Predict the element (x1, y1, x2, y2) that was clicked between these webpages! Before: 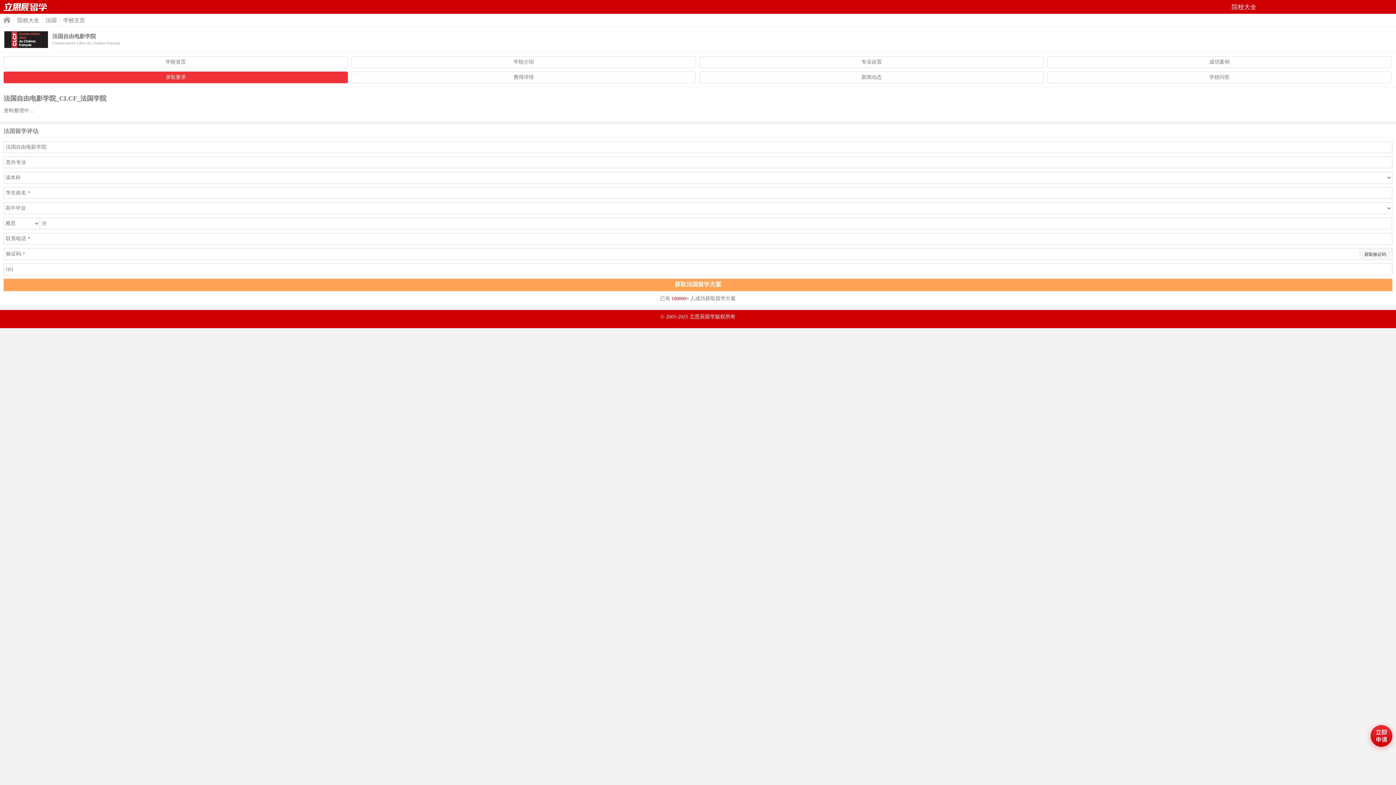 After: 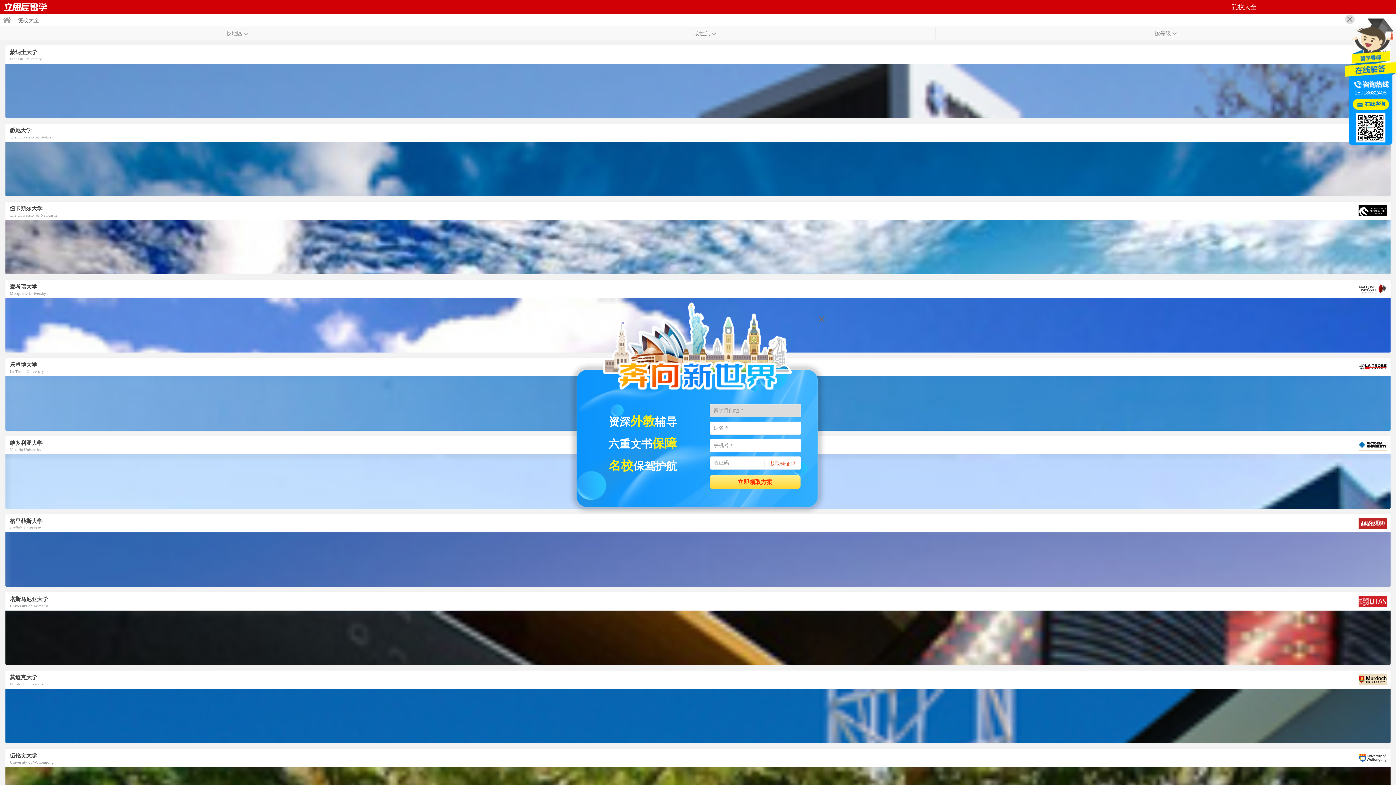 Action: label: 院校大全 bbox: (13, 13, 39, 26)